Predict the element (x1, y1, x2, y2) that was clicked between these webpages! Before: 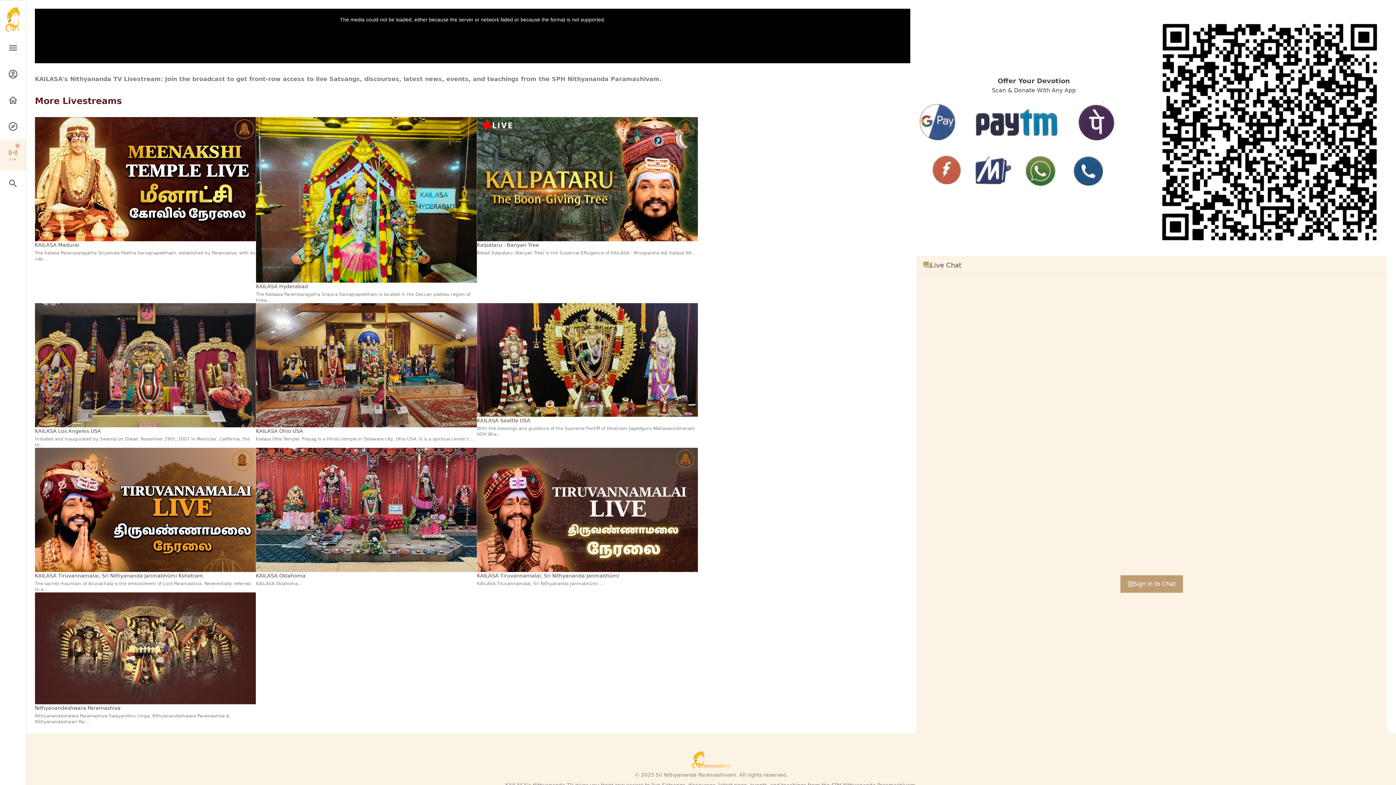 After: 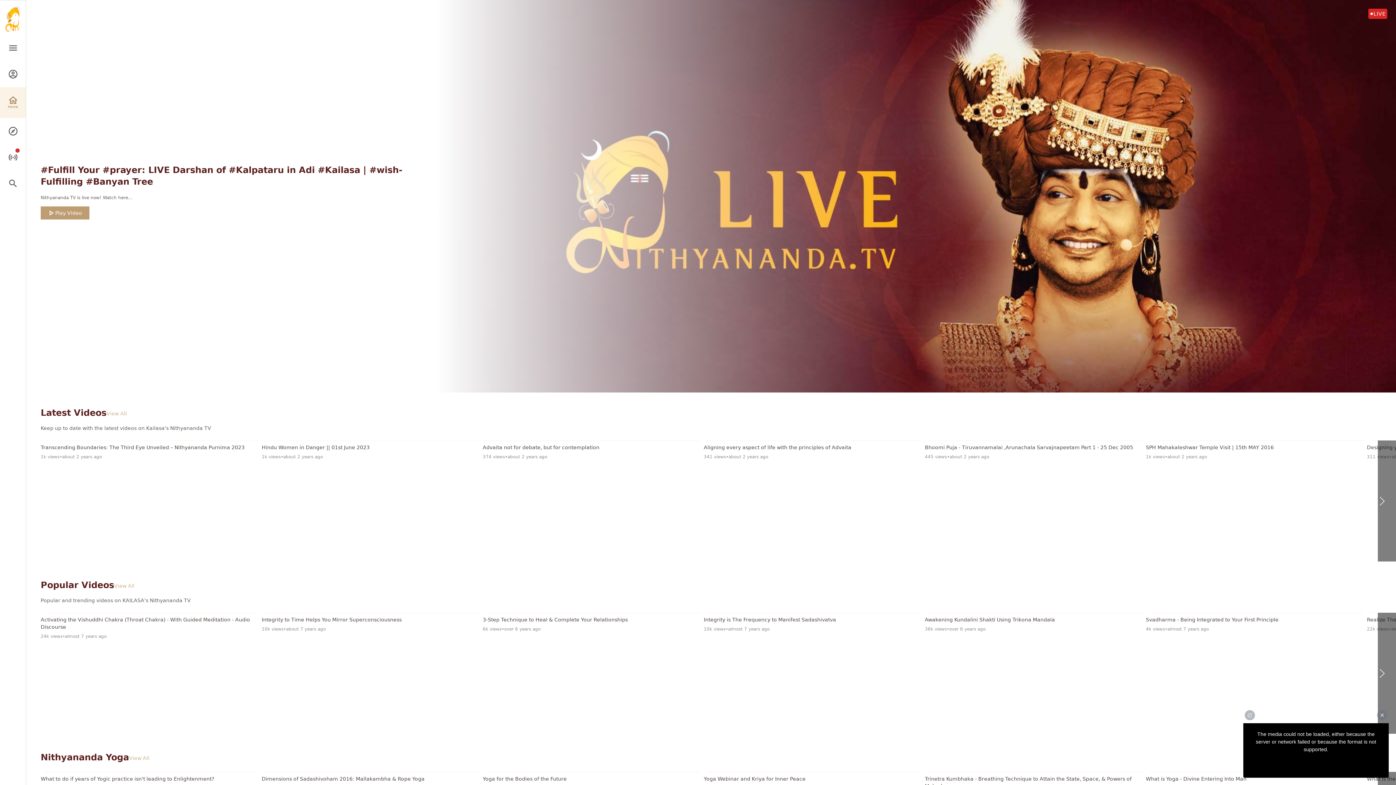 Action: label: Go to homepage bbox: (0, 87, 25, 113)